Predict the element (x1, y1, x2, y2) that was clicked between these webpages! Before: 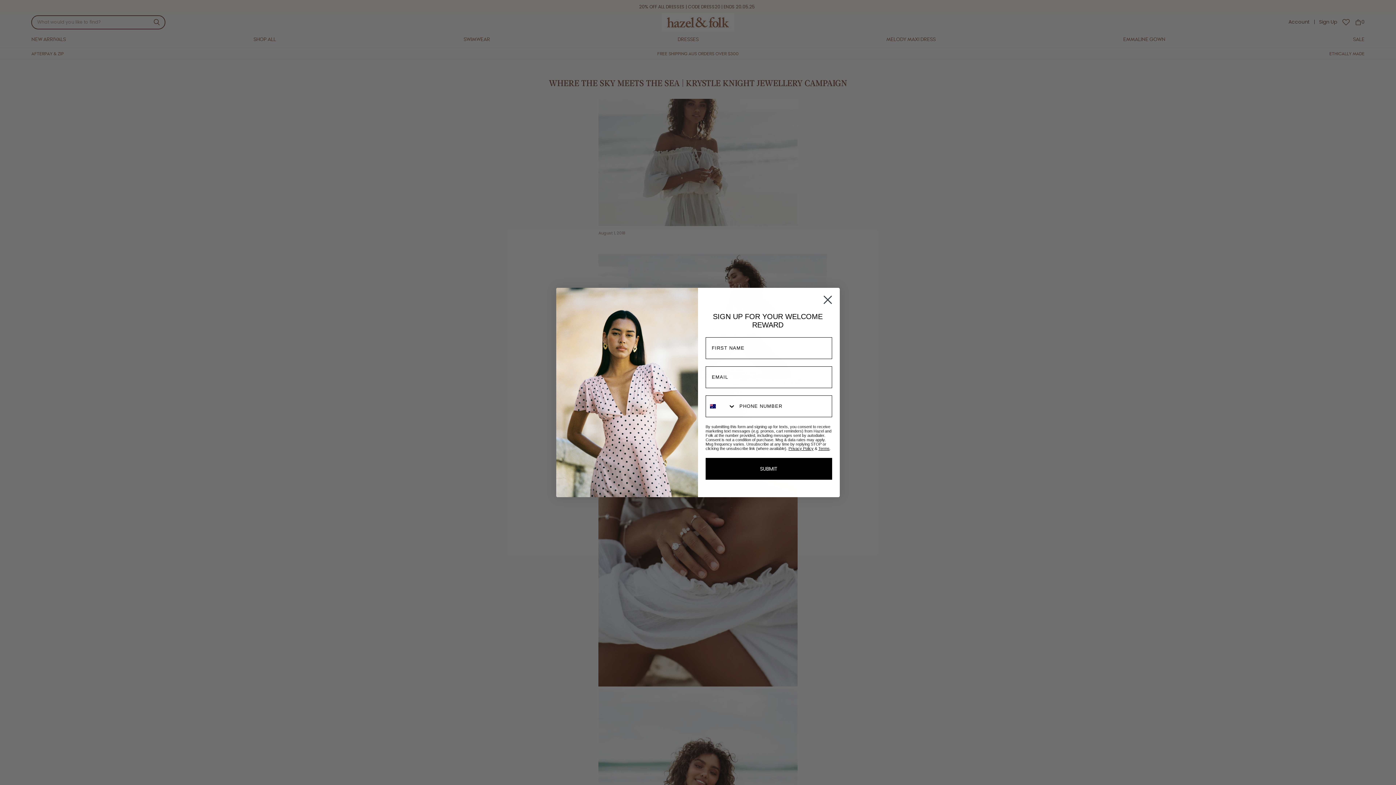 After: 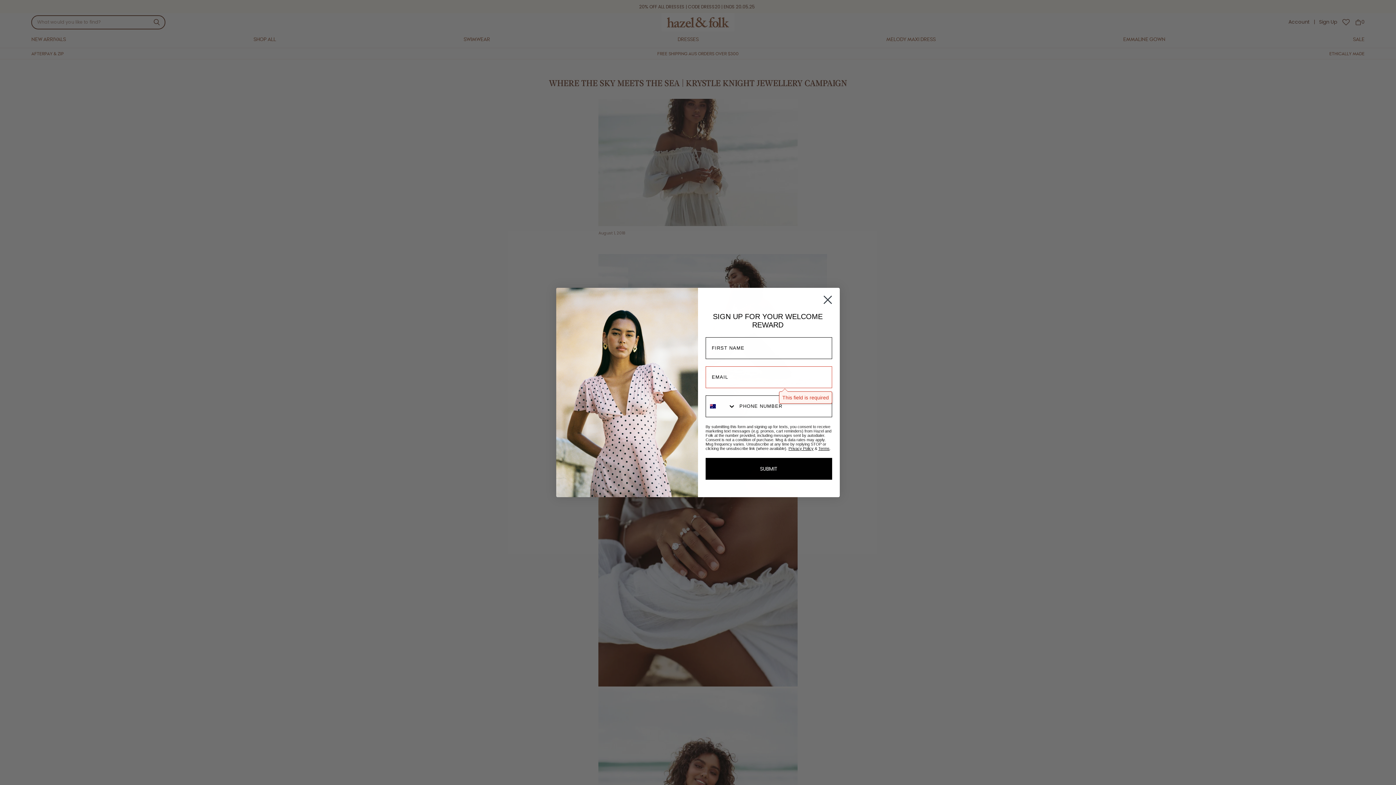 Action: bbox: (705, 458, 832, 479) label: SUBMIT